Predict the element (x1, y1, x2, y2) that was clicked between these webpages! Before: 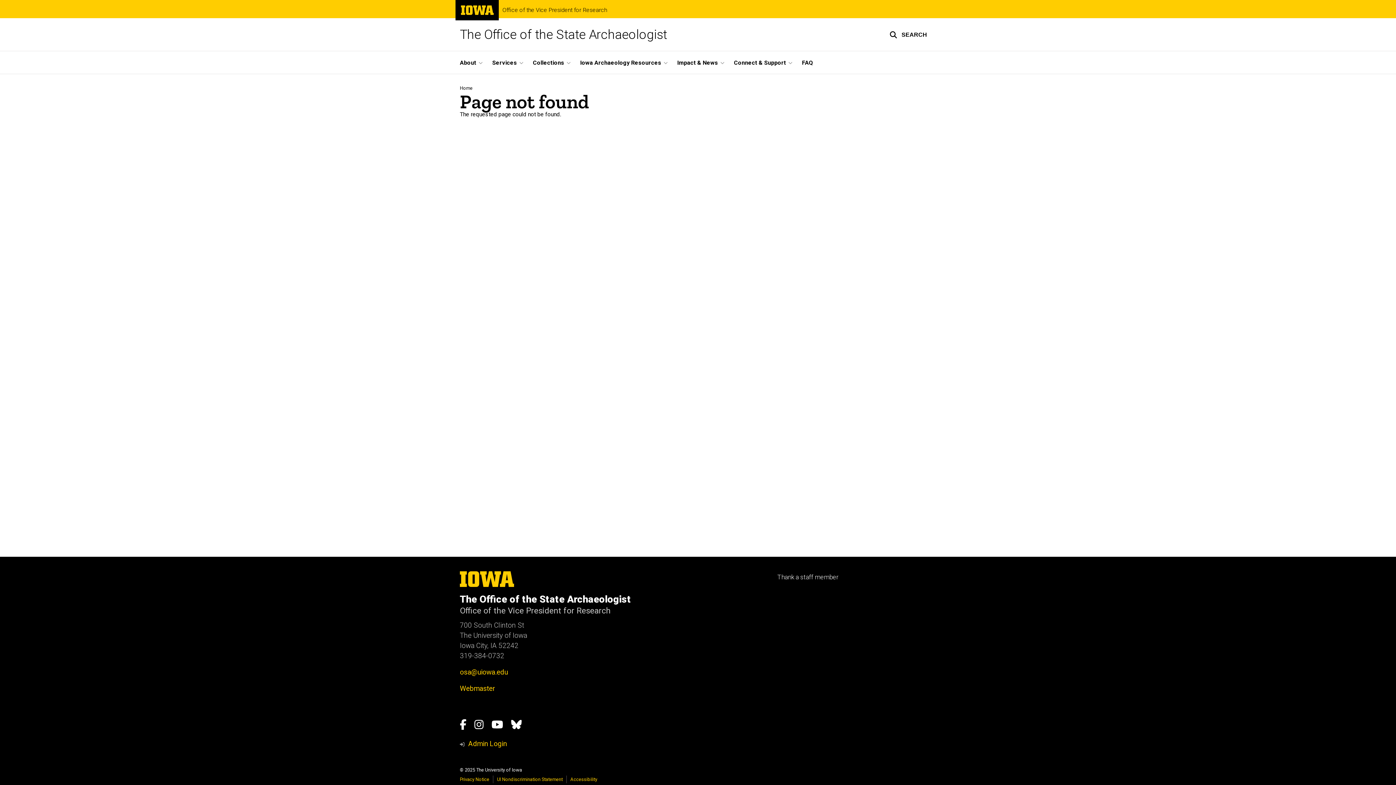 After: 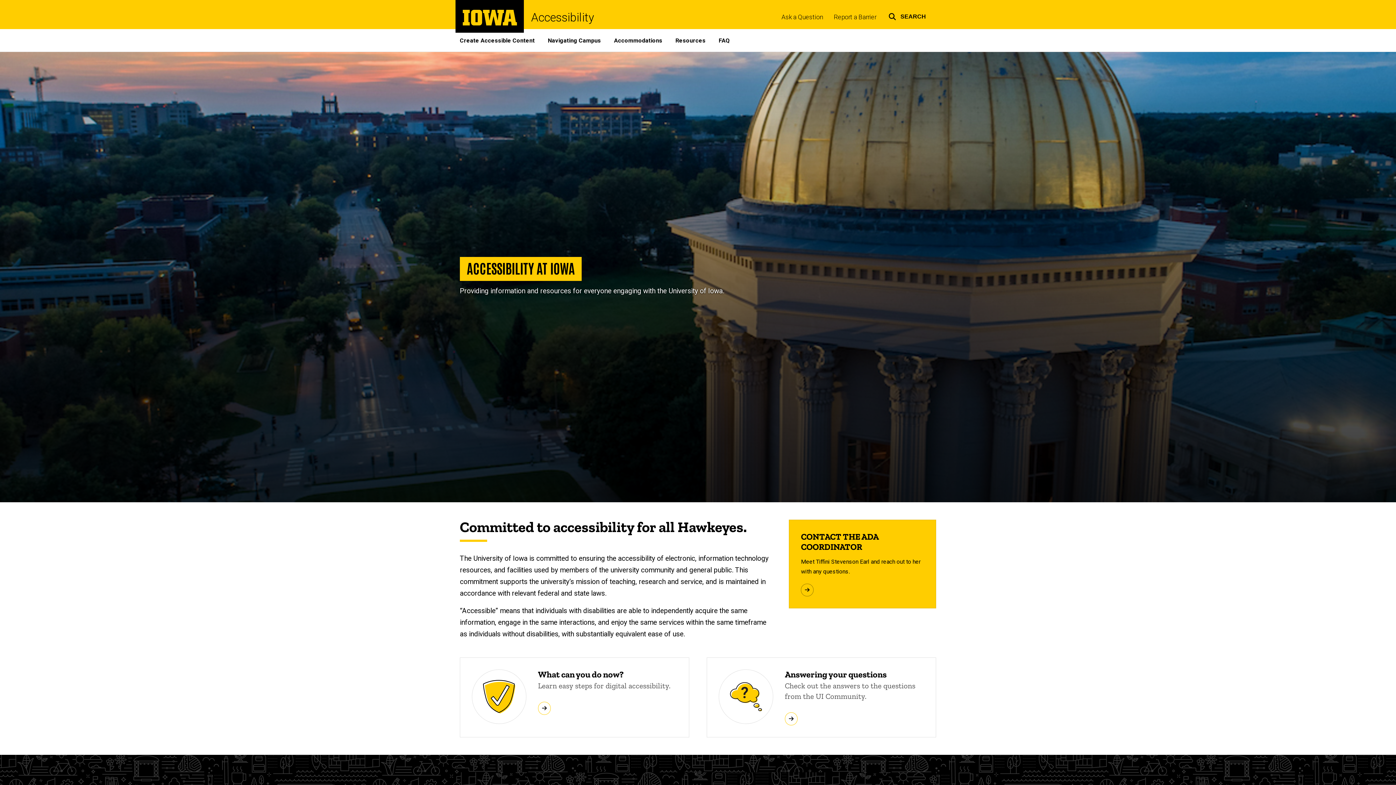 Action: label: Accessibility bbox: (570, 777, 597, 782)